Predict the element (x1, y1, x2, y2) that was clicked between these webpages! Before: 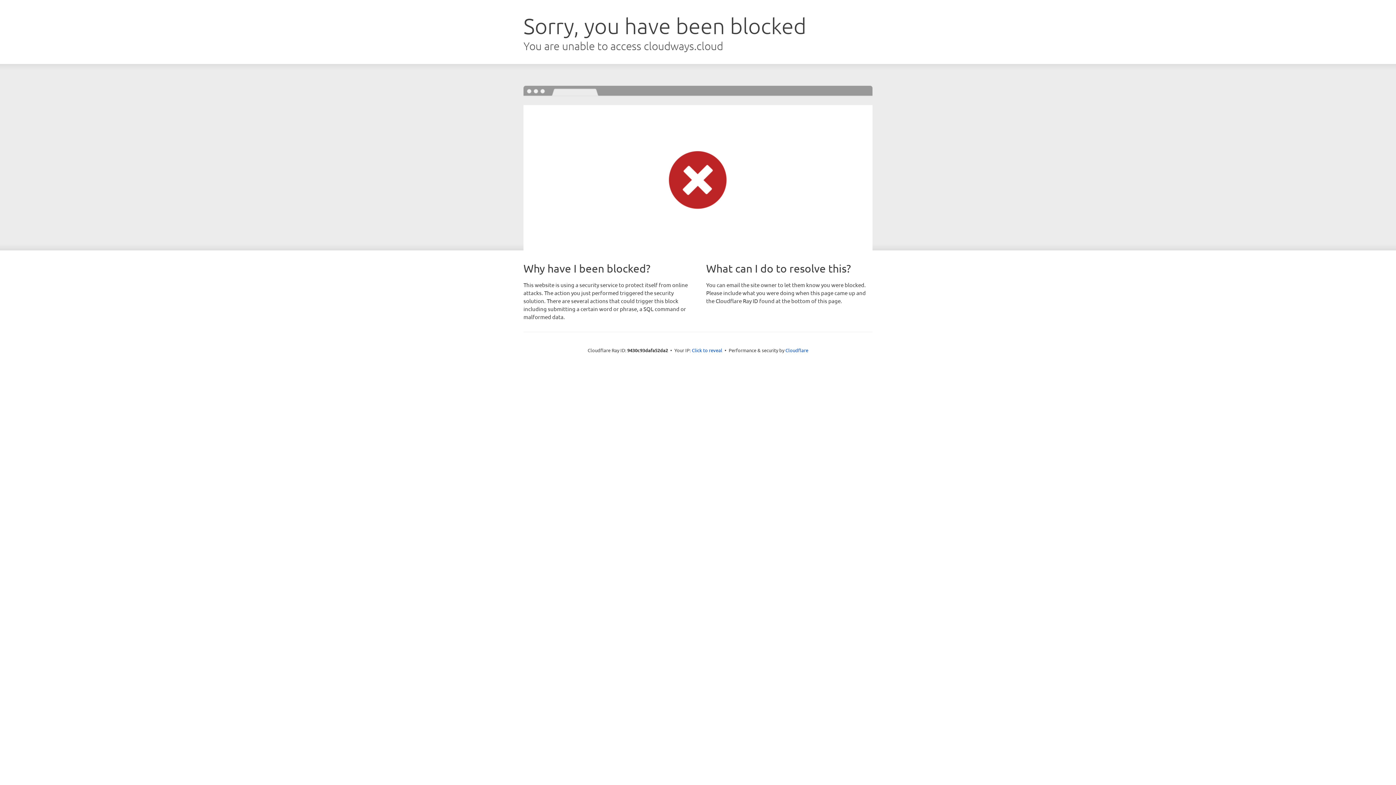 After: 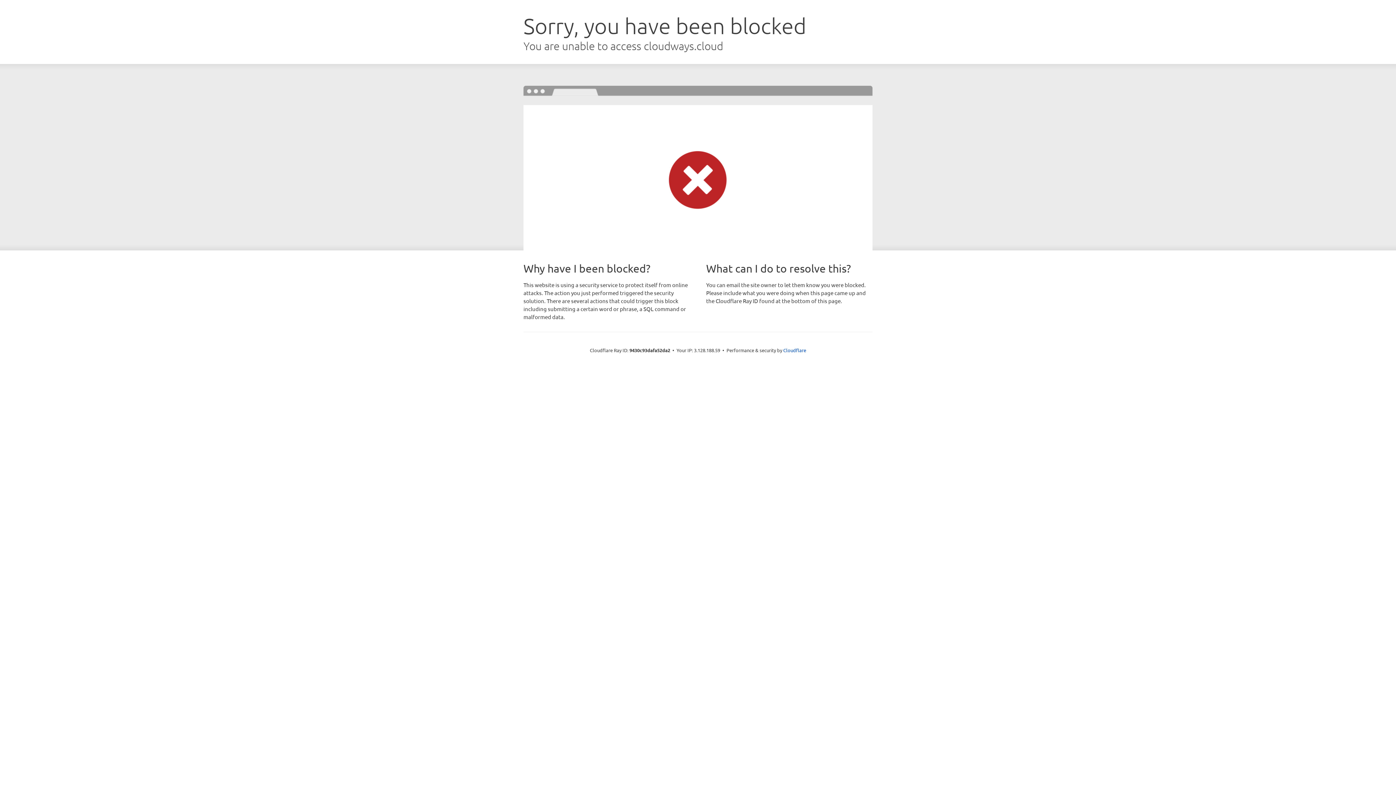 Action: bbox: (692, 346, 722, 353) label: Click to reveal